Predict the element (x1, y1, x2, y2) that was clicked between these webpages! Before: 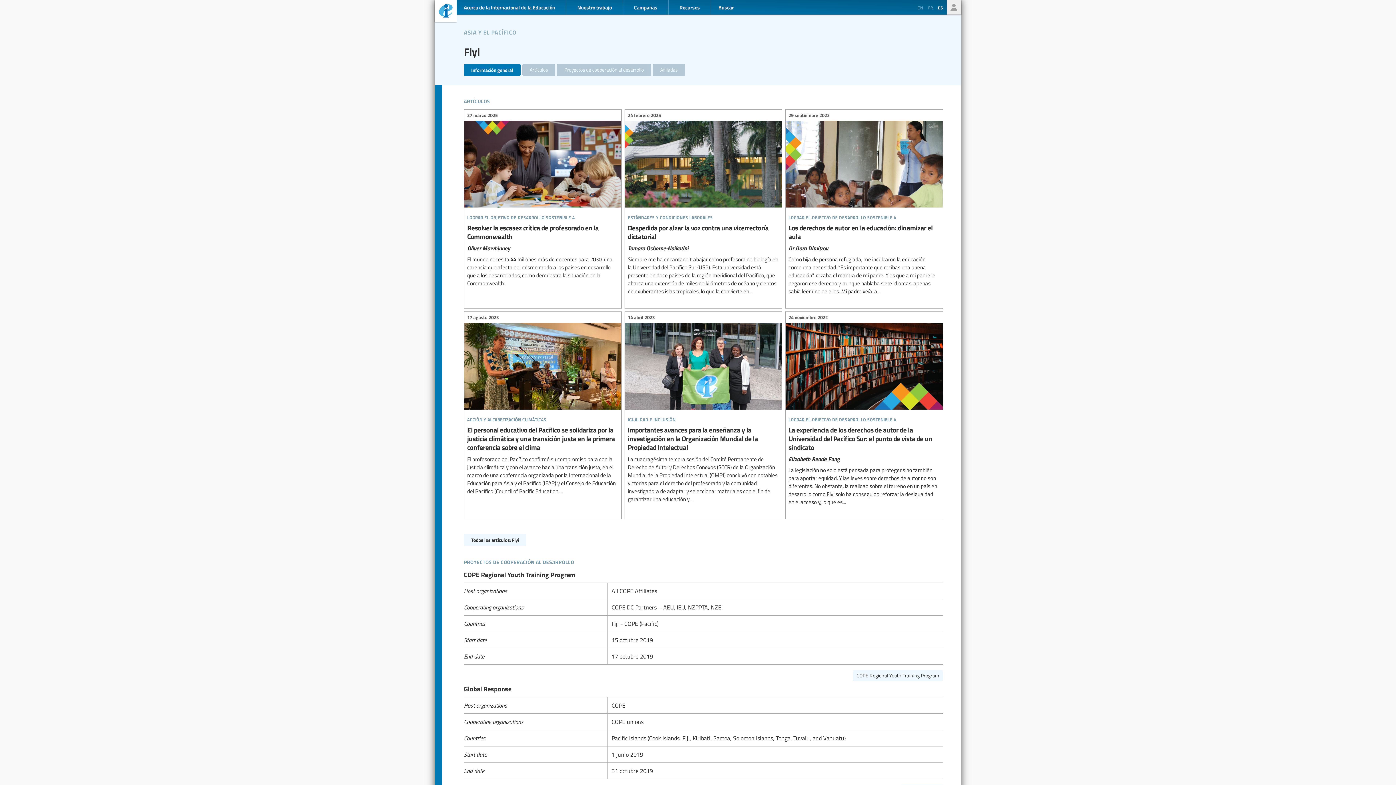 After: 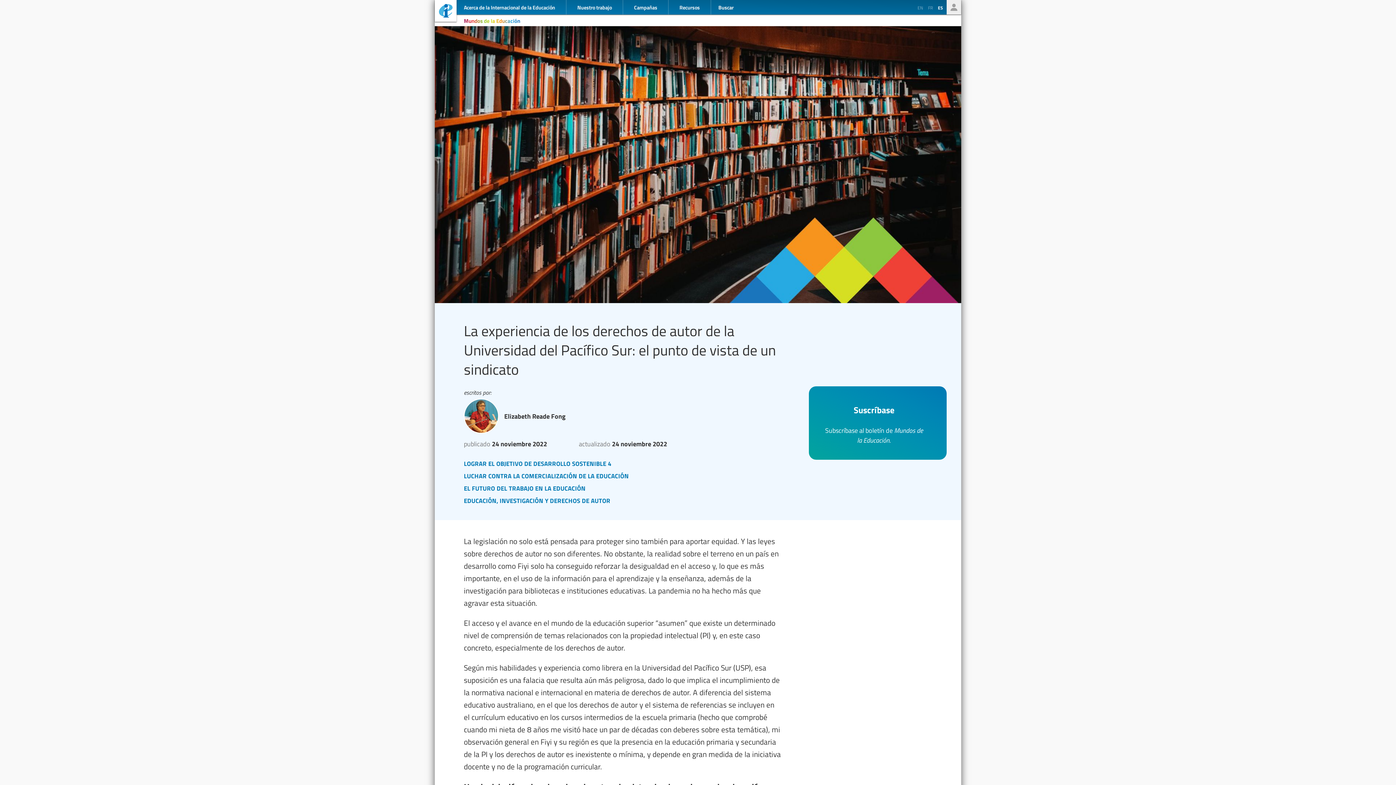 Action: bbox: (785, 312, 942, 510) label: La experiencia de los derechos de autor de la Universidad del Pacífico Sur: el punto de vista de un sindicato